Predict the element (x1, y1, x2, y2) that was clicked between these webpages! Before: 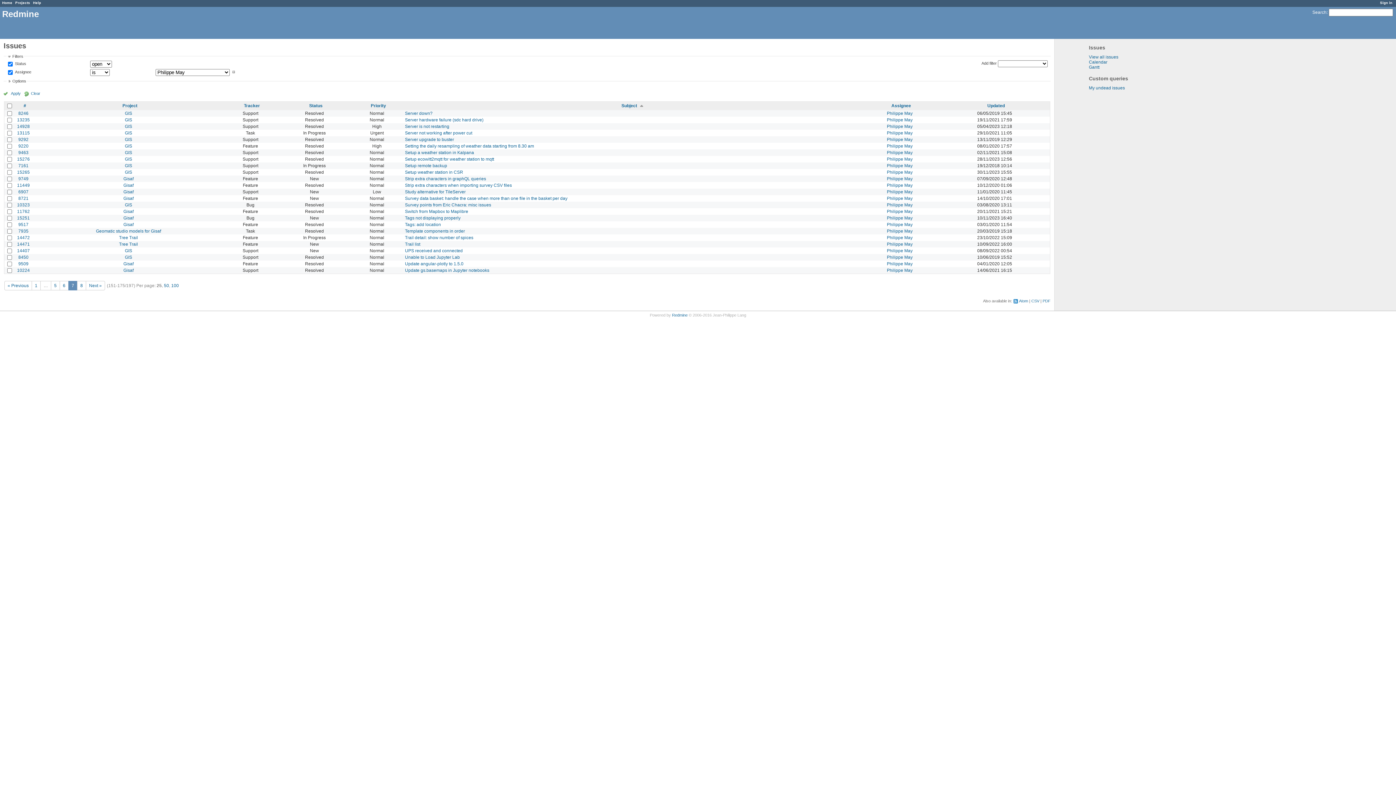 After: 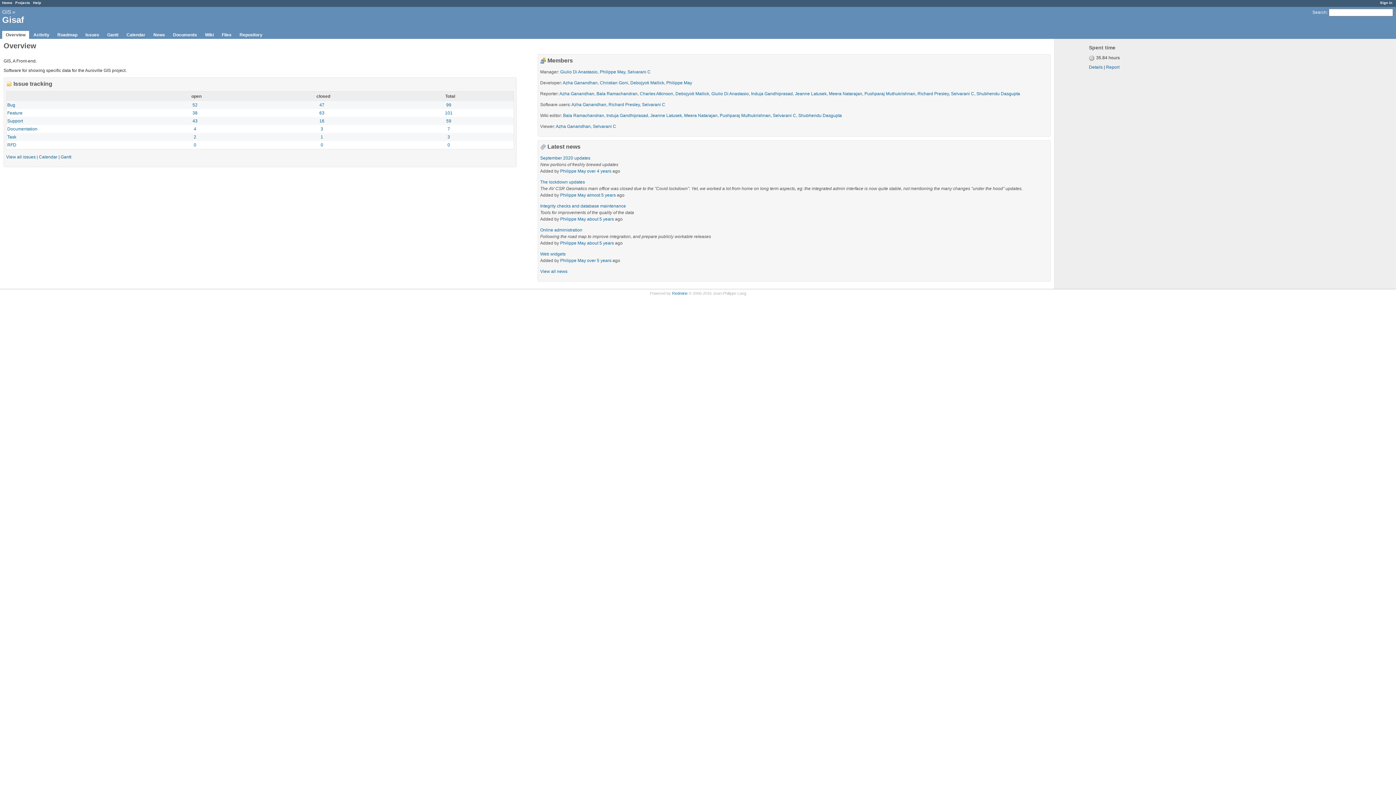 Action: label: Gisaf bbox: (123, 222, 133, 227)